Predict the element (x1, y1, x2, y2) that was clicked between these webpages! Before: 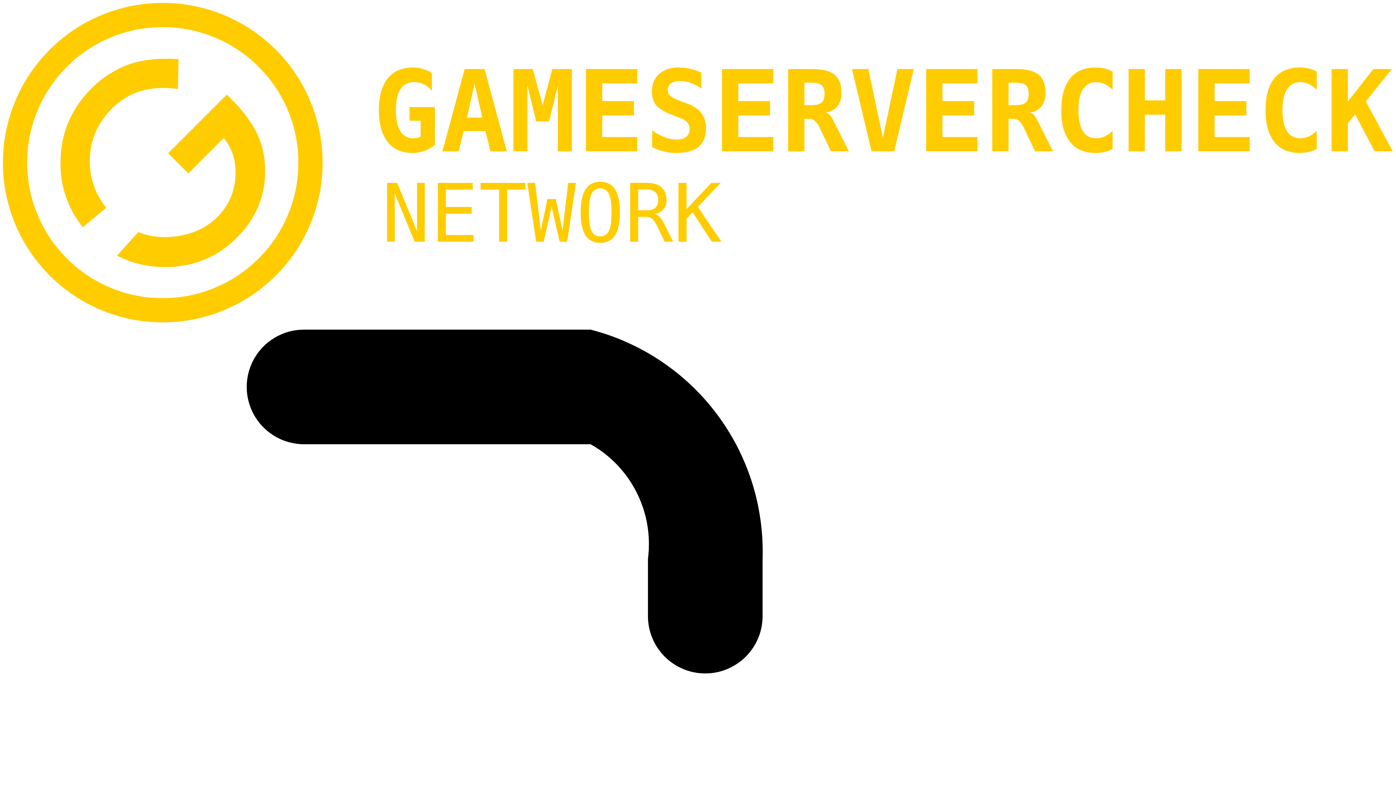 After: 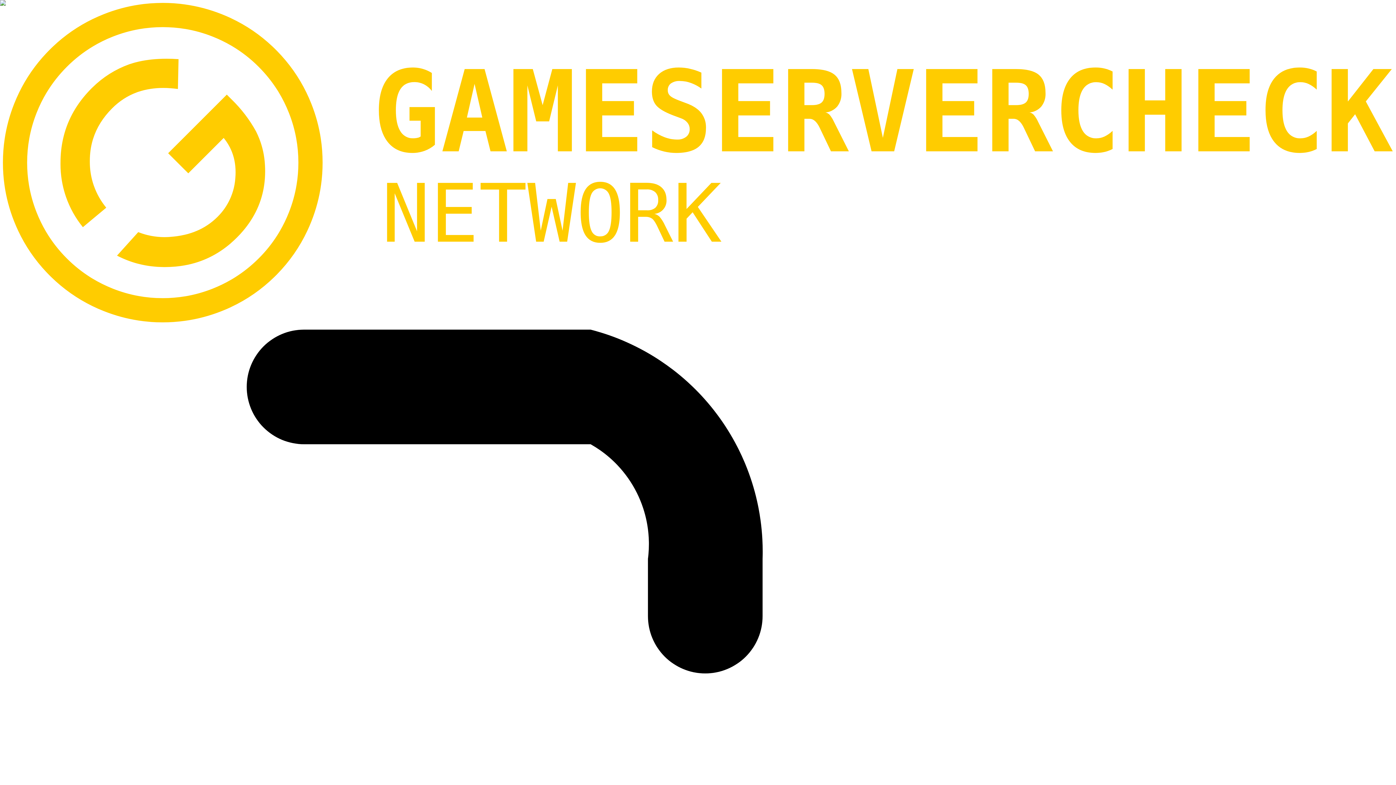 Action: bbox: (2, 317, 1393, 323)